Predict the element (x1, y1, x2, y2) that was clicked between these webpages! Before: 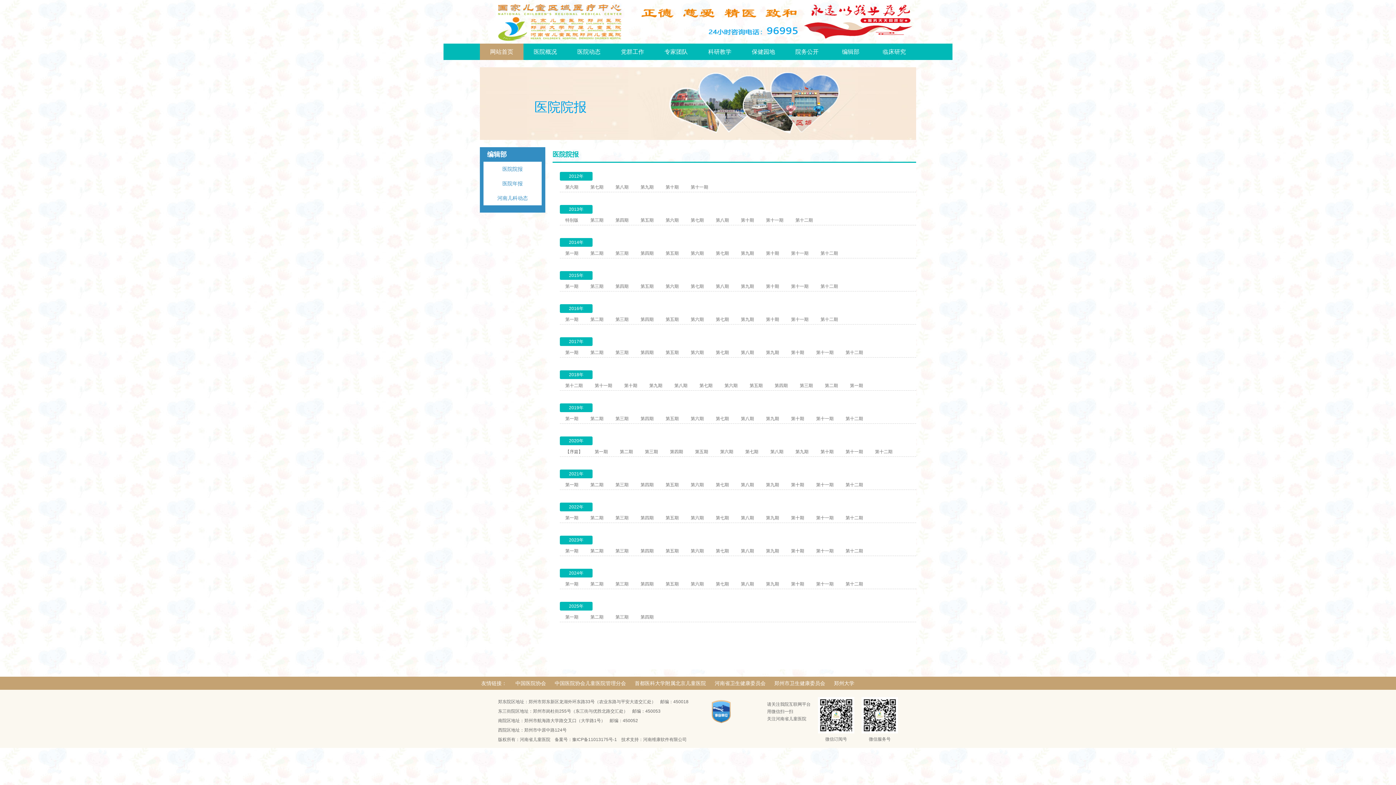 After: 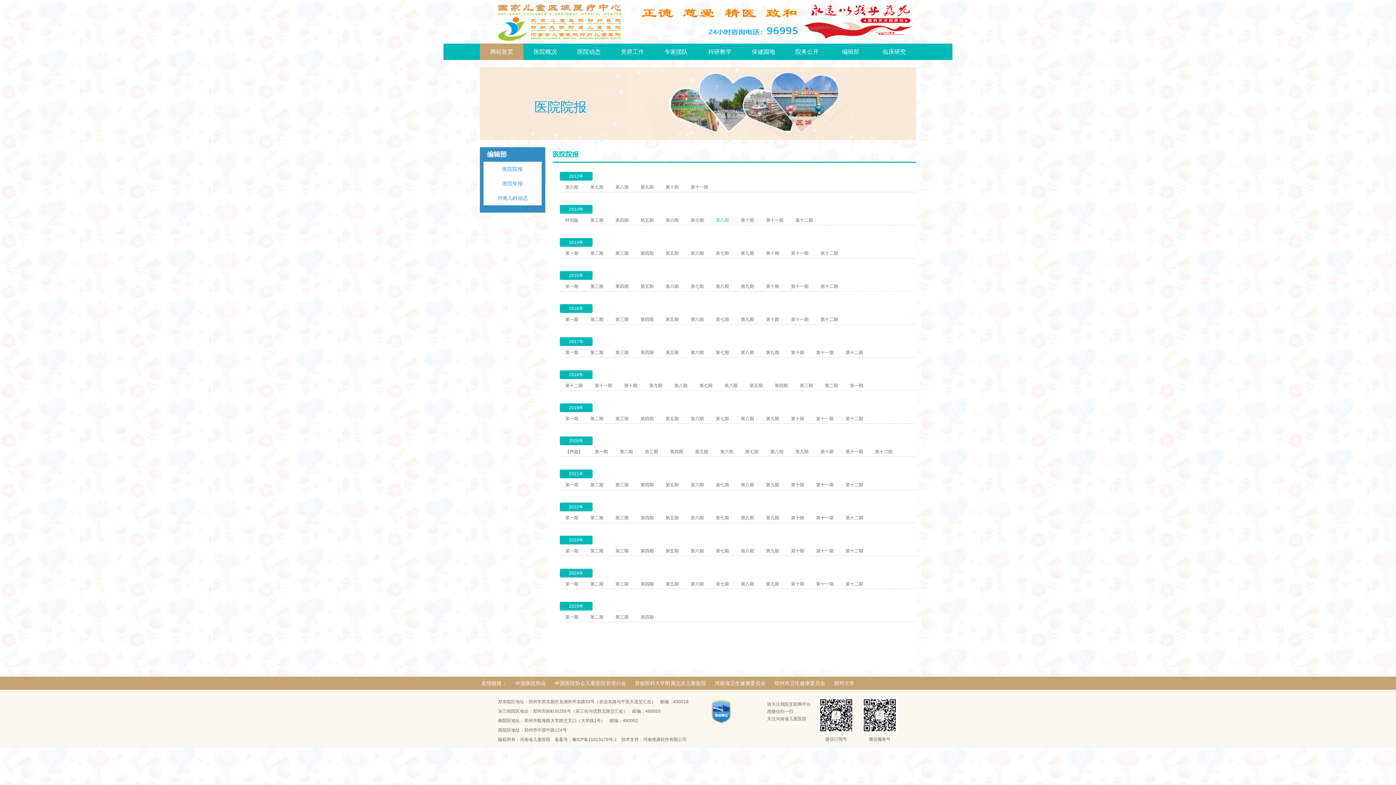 Action: bbox: (716, 217, 729, 222) label: 第八期